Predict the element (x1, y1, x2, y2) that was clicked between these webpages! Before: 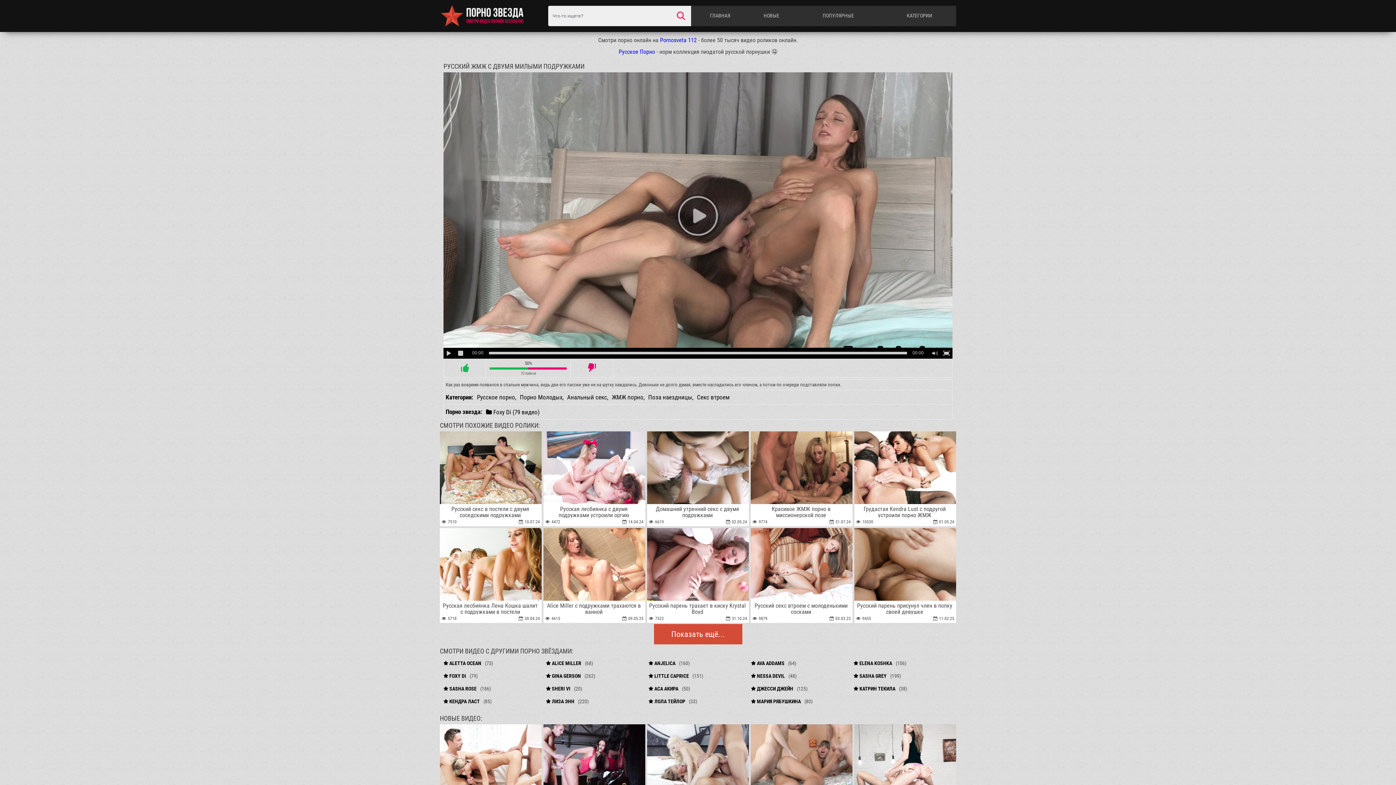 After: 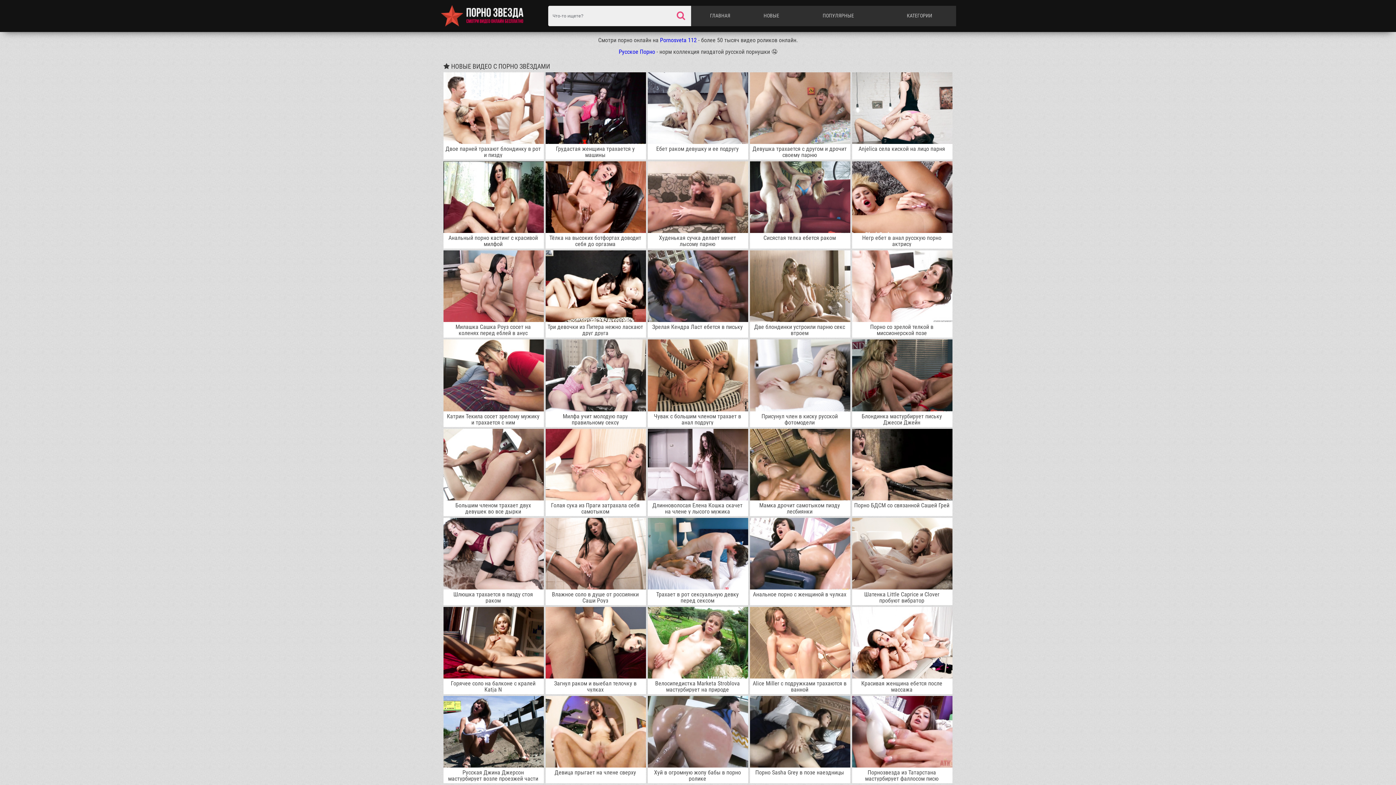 Action: bbox: (749, 5, 793, 26) label: НОВЫЕ